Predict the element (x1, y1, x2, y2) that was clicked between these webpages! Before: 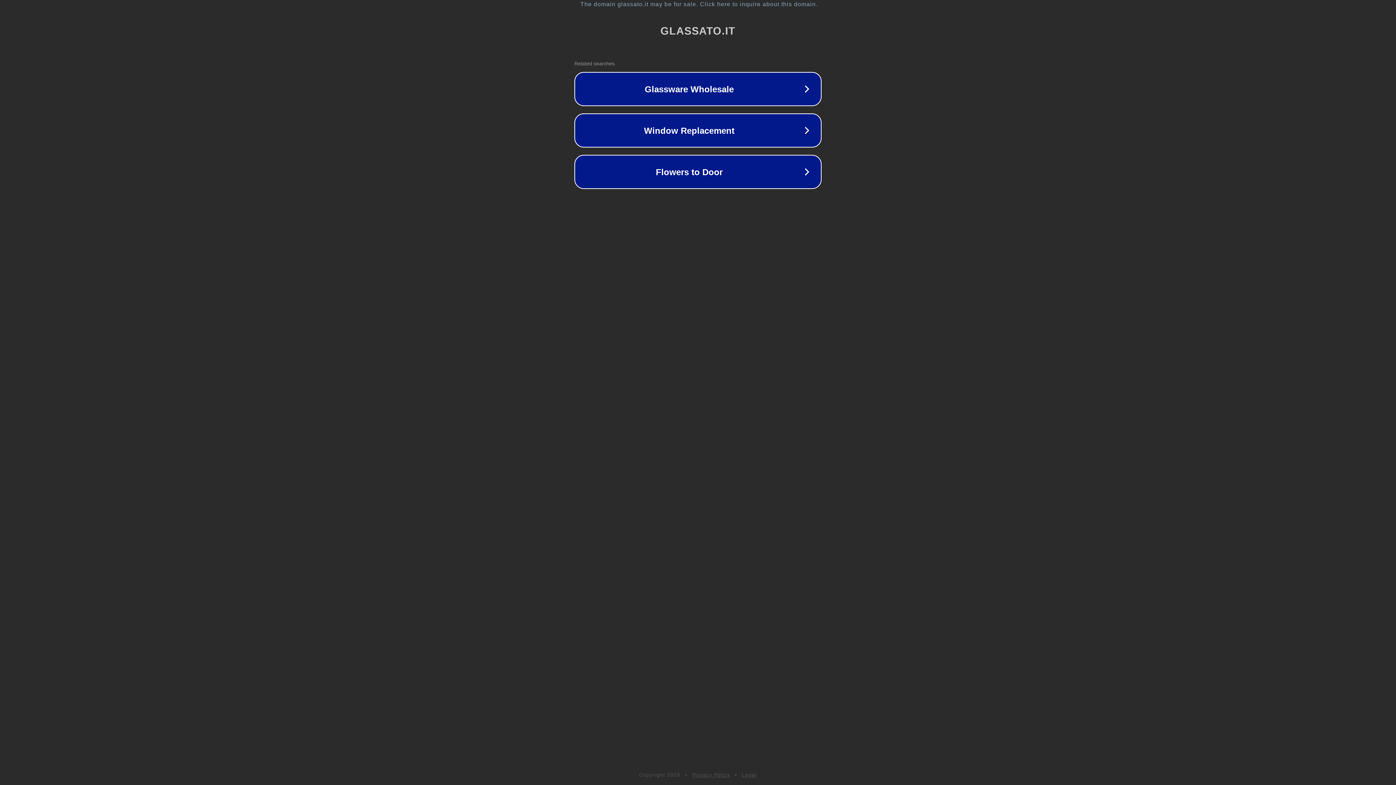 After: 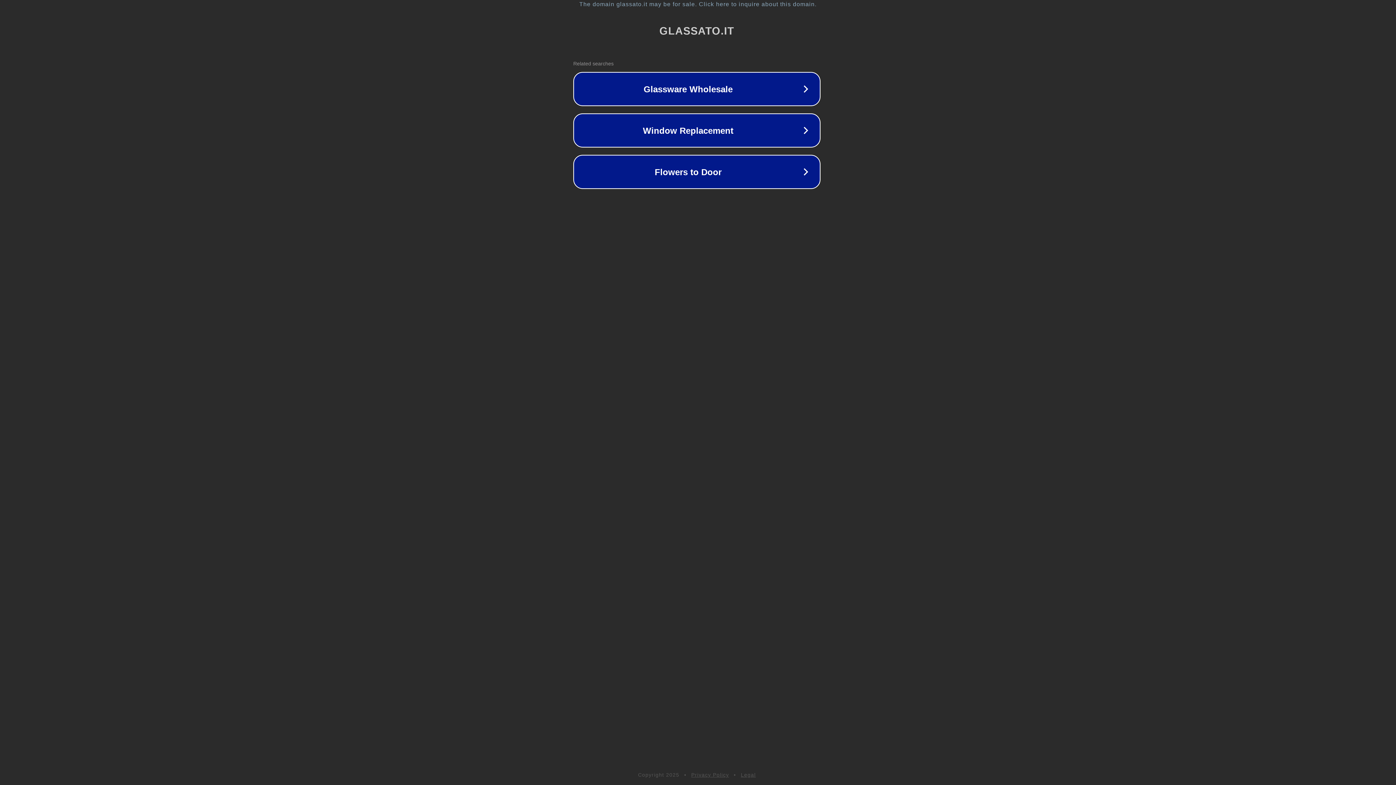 Action: bbox: (1, 1, 1397, 7) label: The domain glassato.it may be for sale. Click here to inquire about this domain.